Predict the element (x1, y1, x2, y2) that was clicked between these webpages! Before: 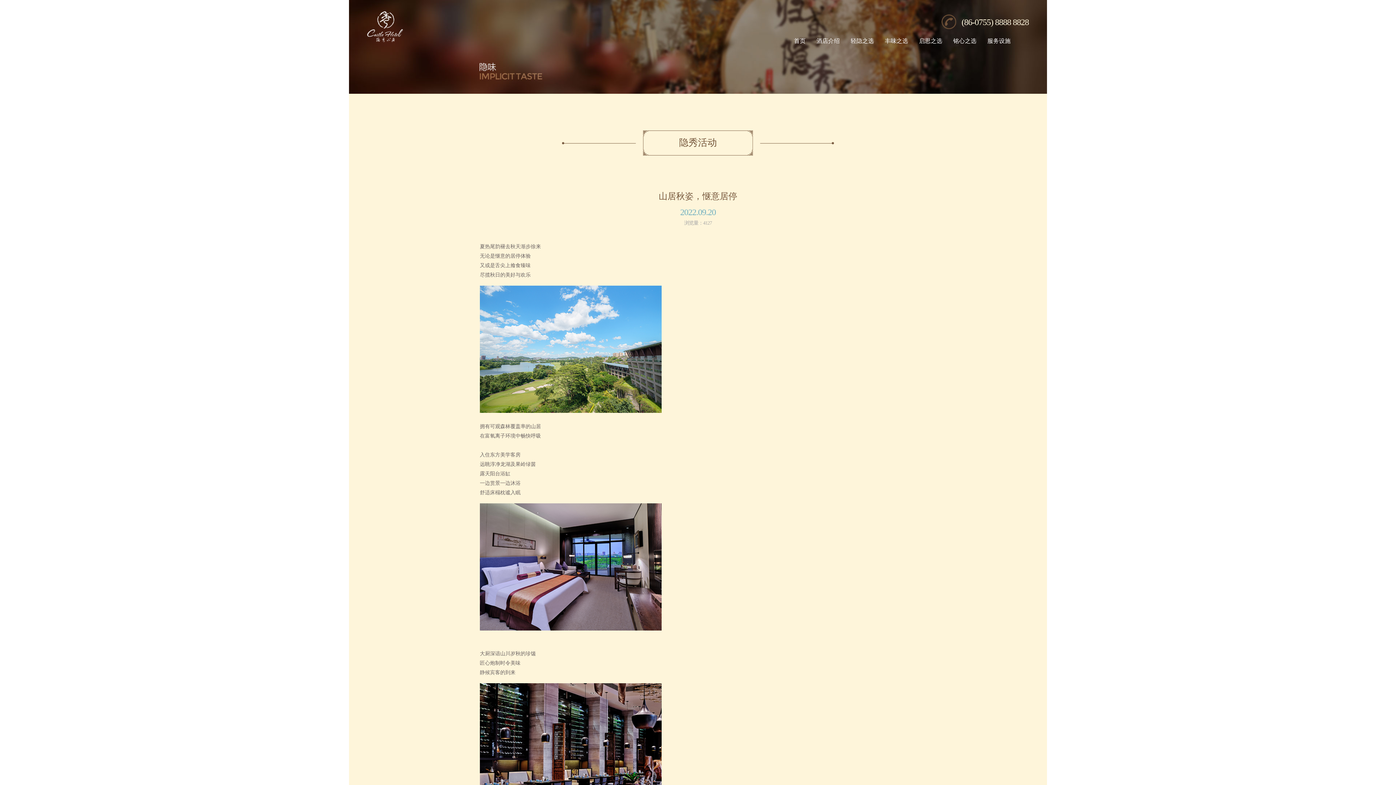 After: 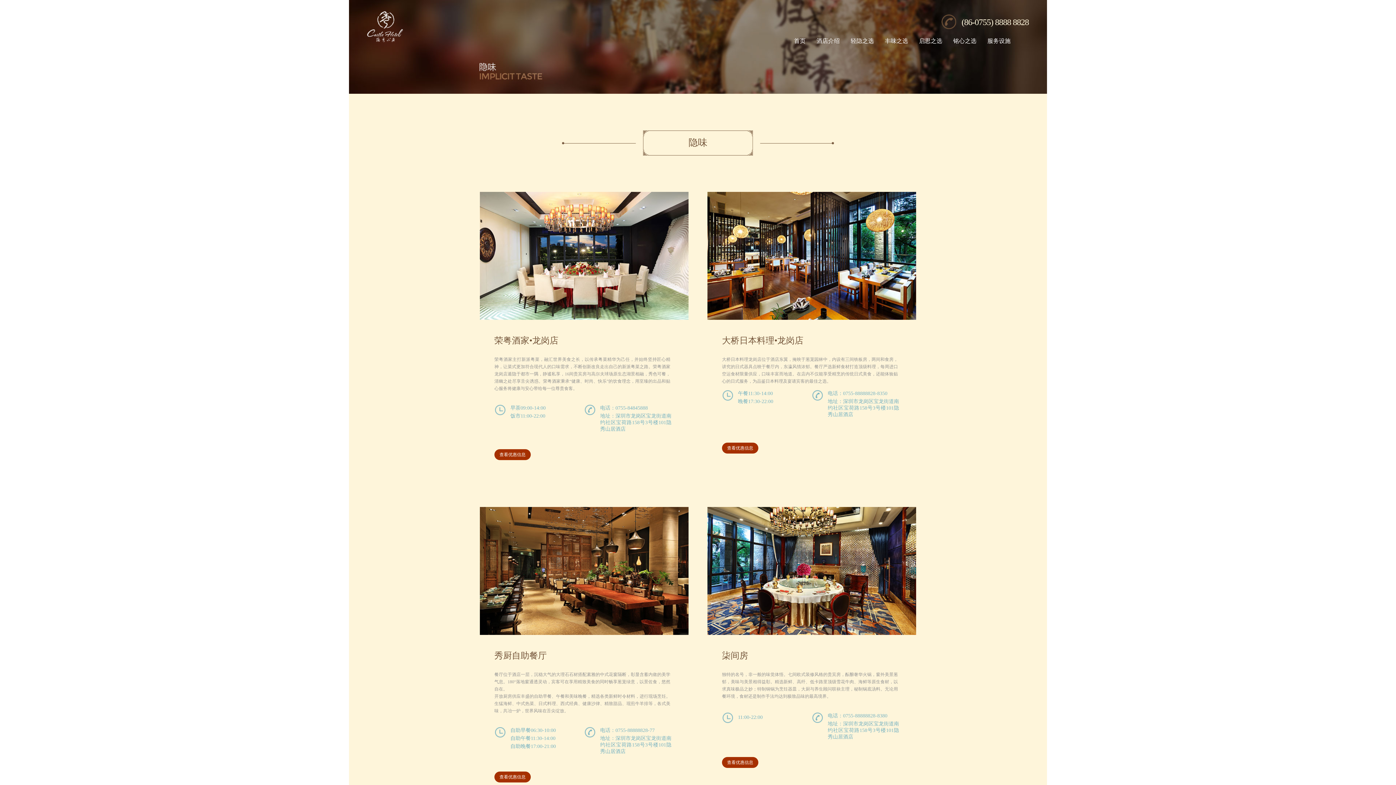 Action: bbox: (885, 29, 908, 52) label: 丰味之选